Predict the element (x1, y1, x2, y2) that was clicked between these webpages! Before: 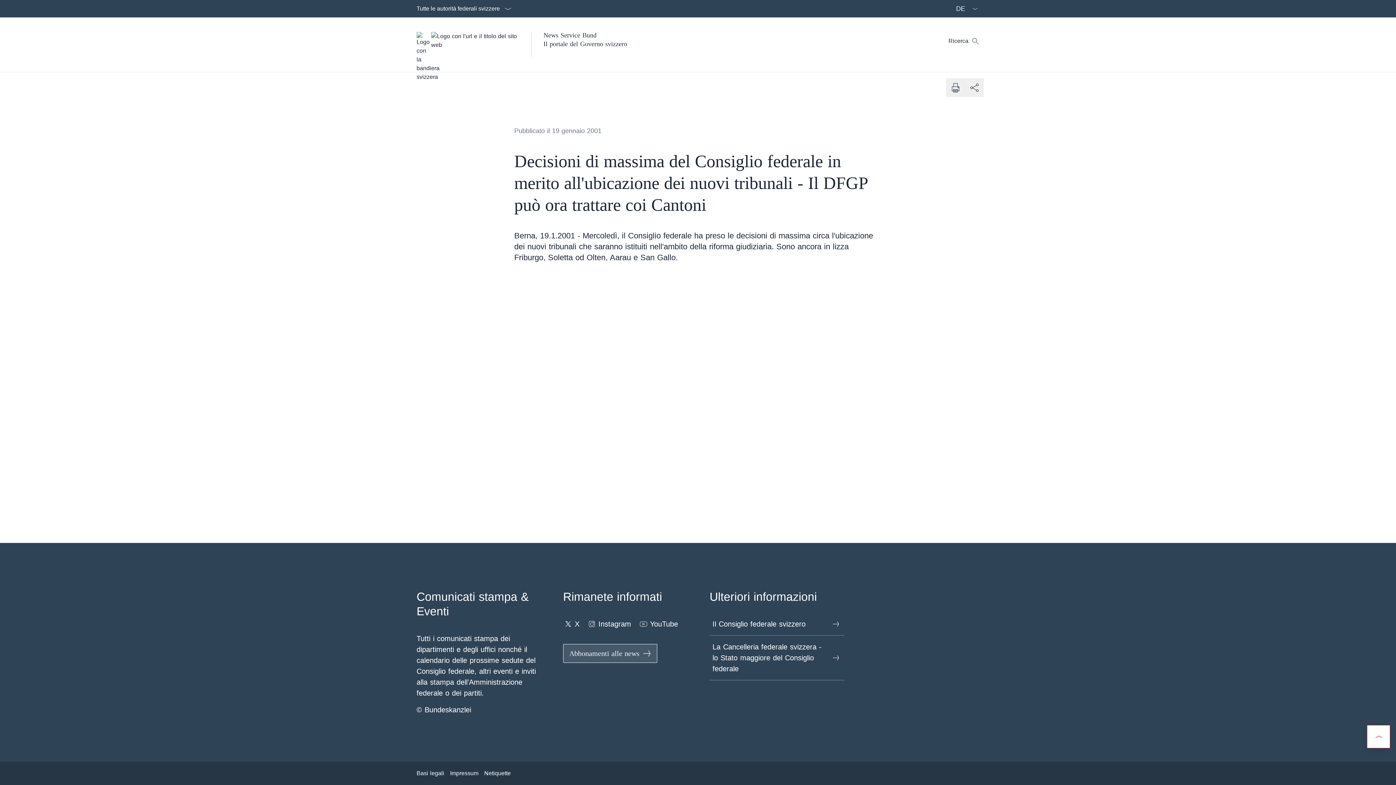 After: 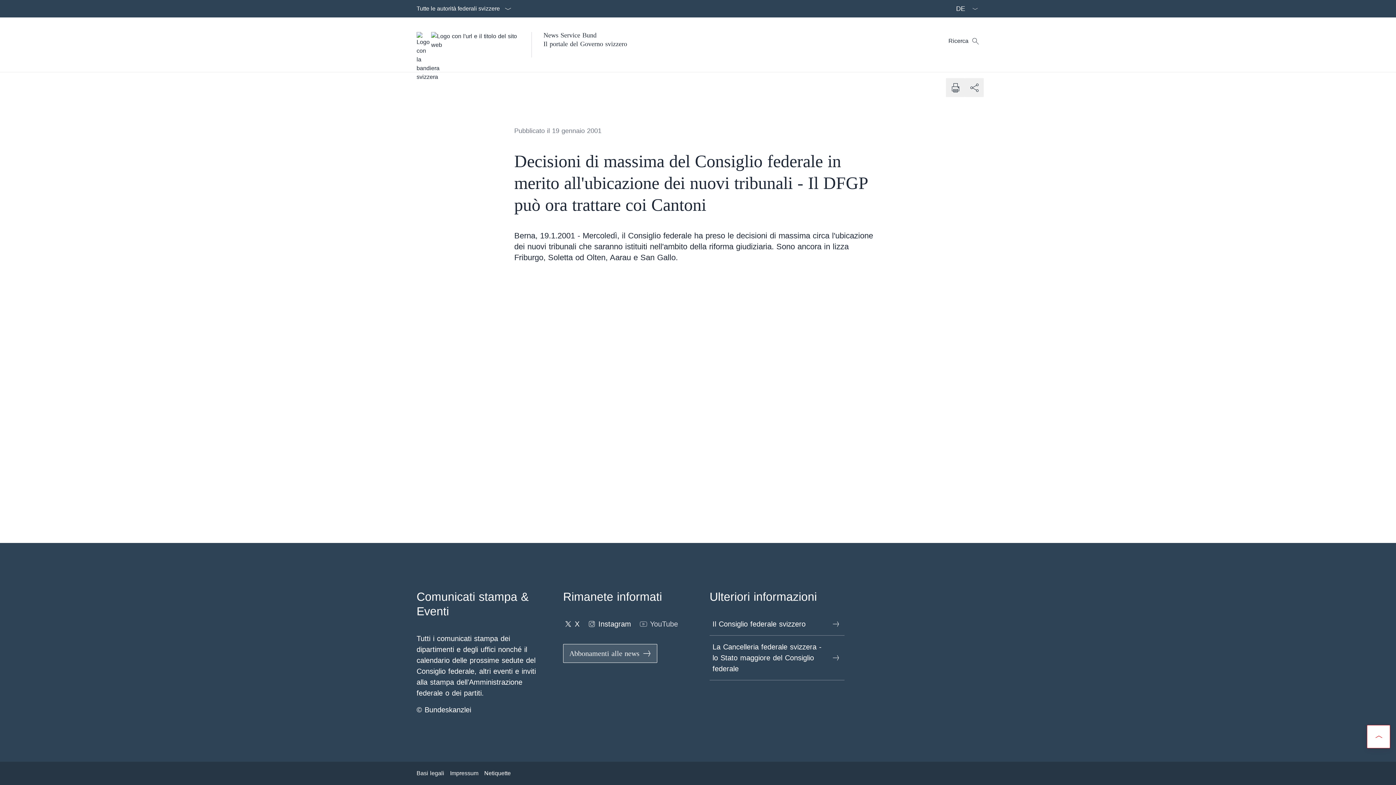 Action: label: YouTube Aprire il link in una nuova scheda bbox: (638, 616, 678, 632)